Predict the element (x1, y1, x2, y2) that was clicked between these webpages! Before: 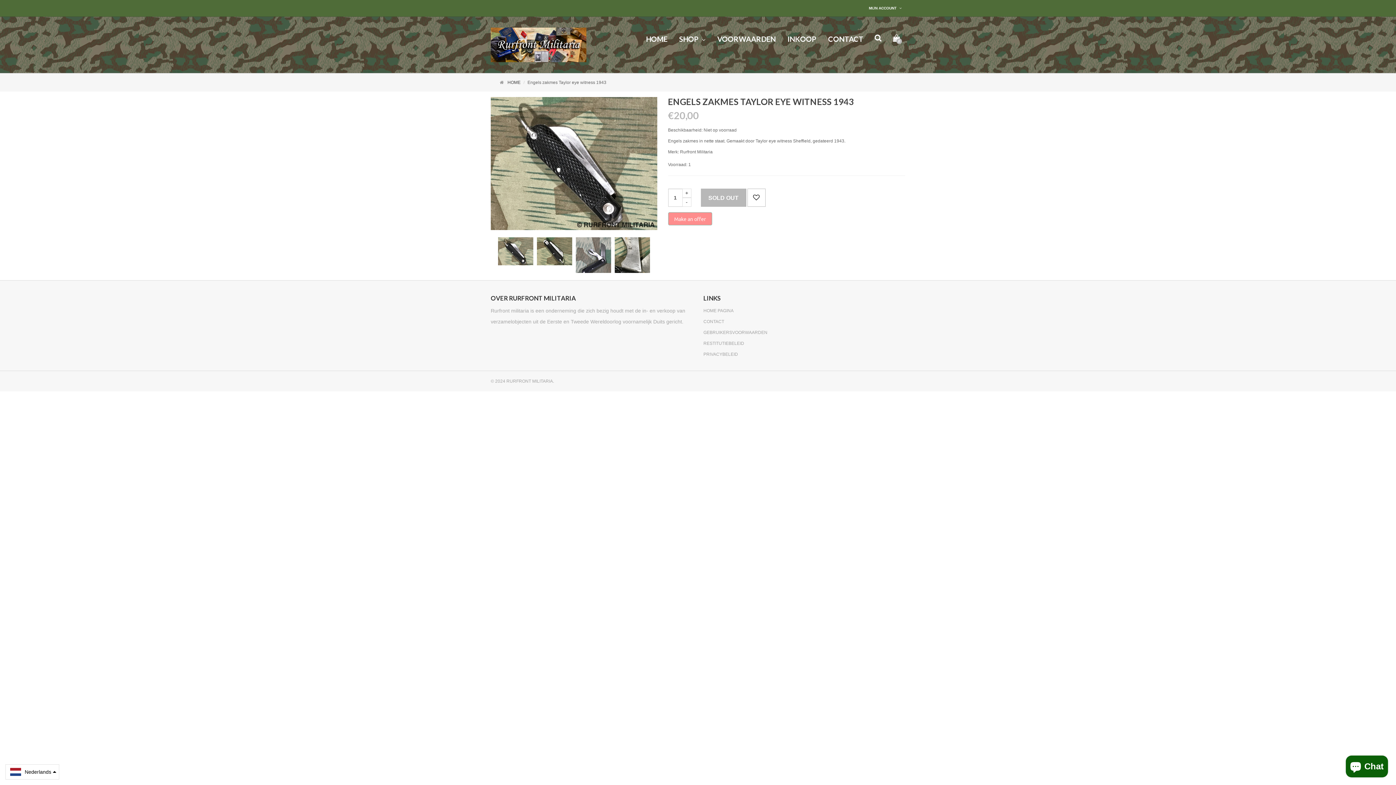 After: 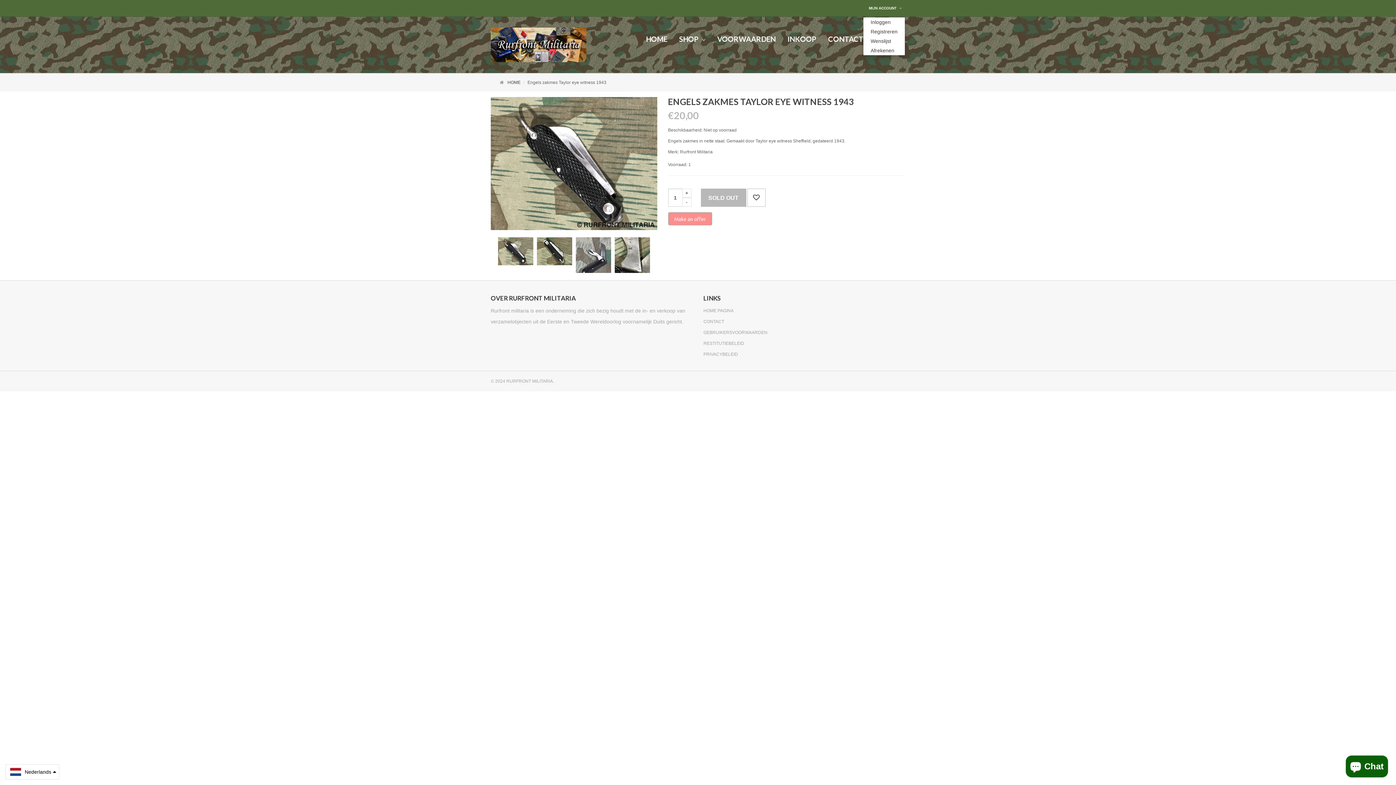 Action: label: MIJN ACCOUNT  bbox: (865, 0, 905, 16)